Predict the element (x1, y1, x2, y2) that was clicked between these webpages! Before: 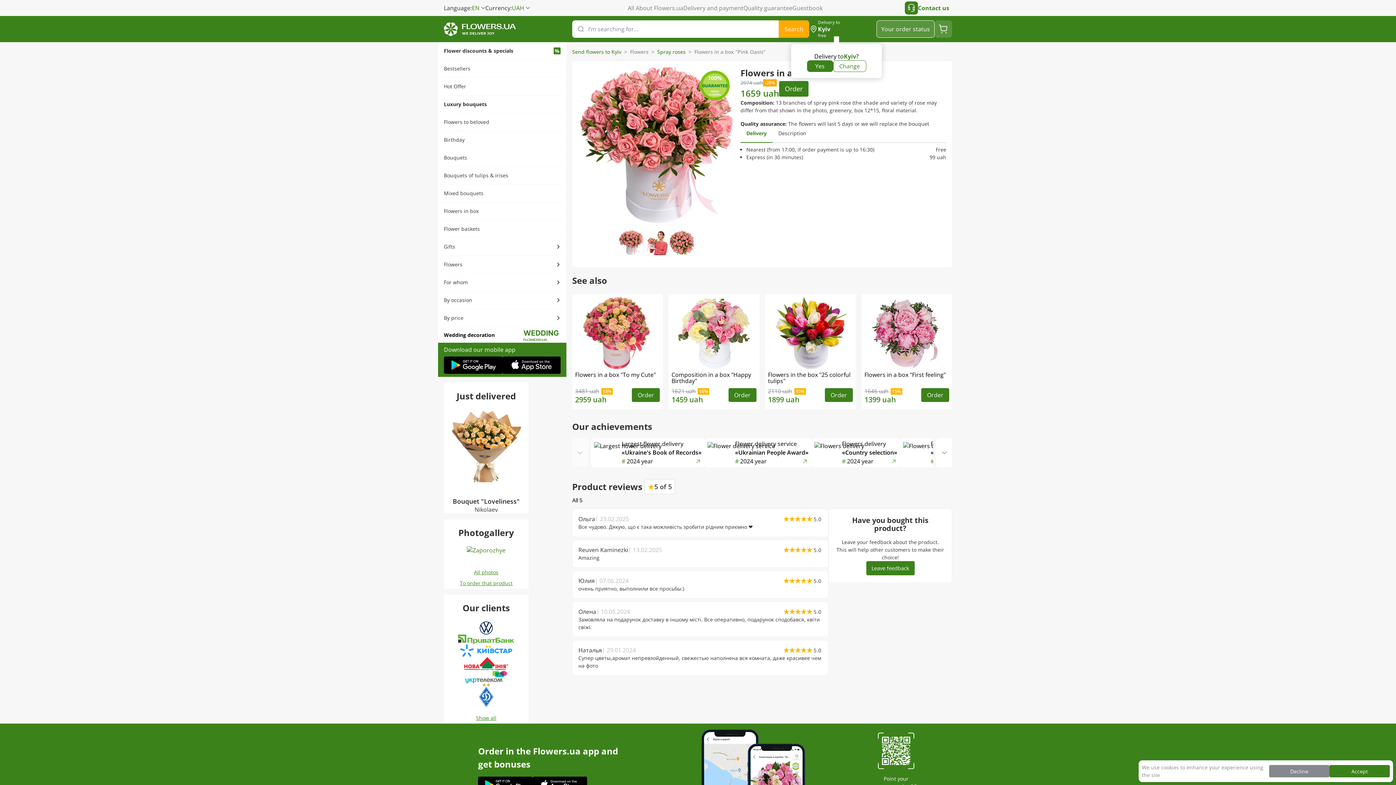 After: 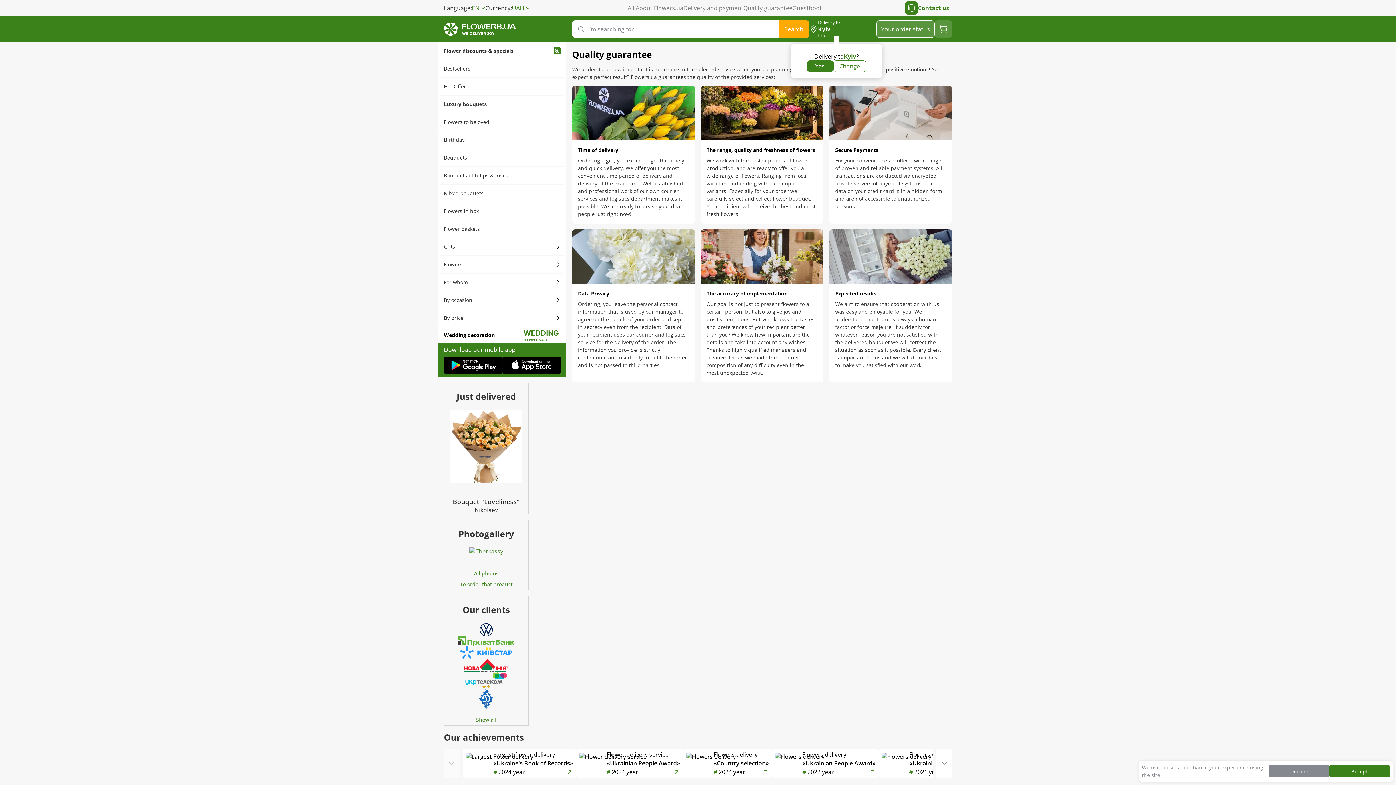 Action: label: Quality guarantee bbox: (743, 4, 792, 12)